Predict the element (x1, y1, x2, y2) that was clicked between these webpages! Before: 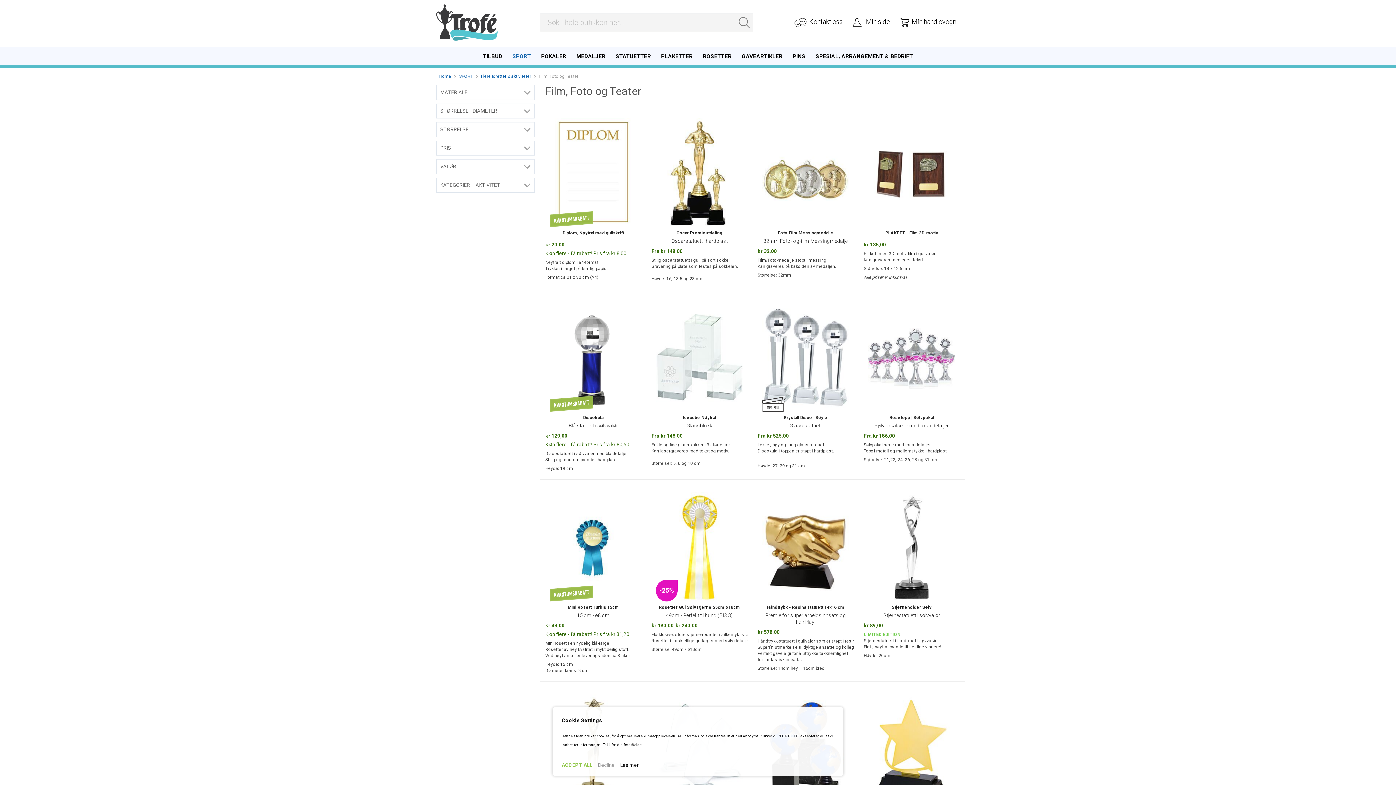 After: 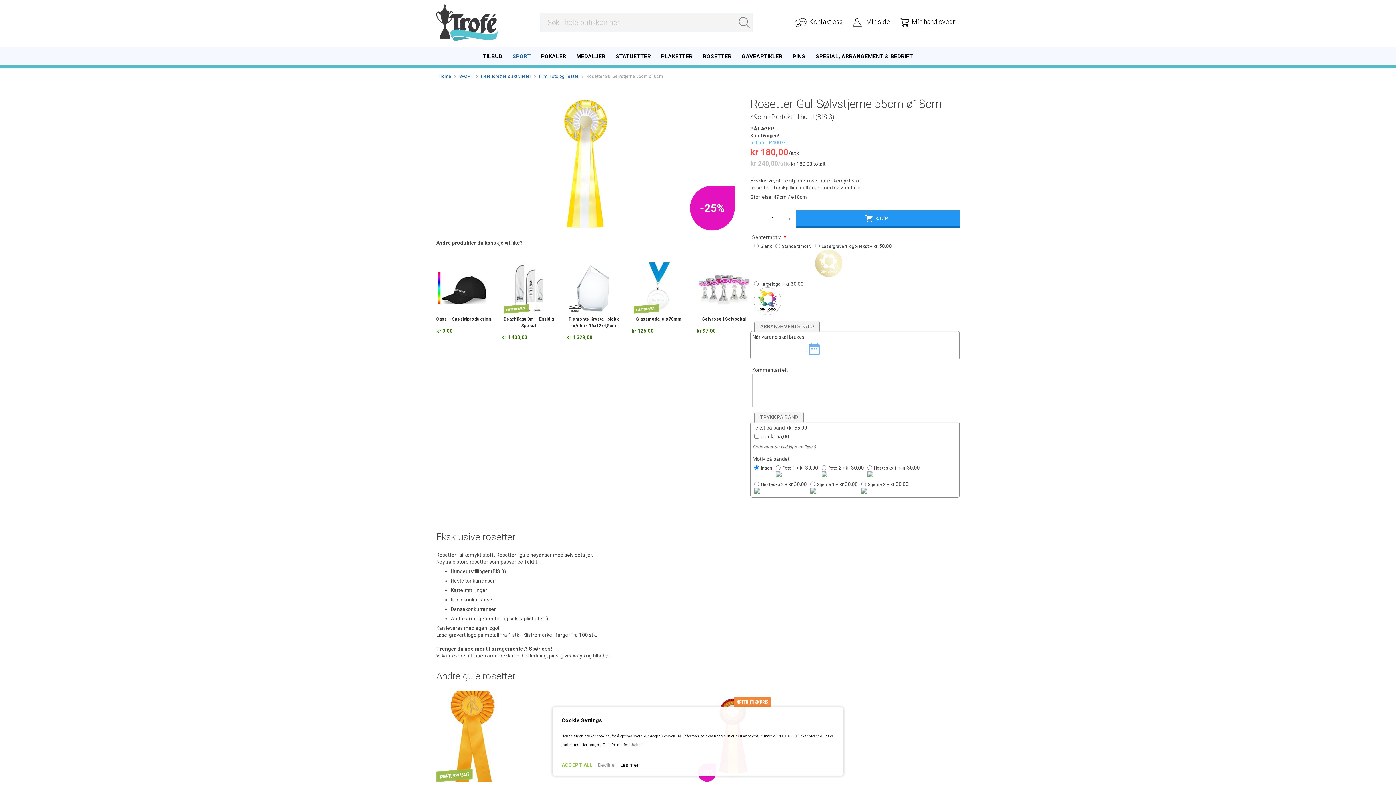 Action: label: -25% bbox: (651, 492, 747, 601)